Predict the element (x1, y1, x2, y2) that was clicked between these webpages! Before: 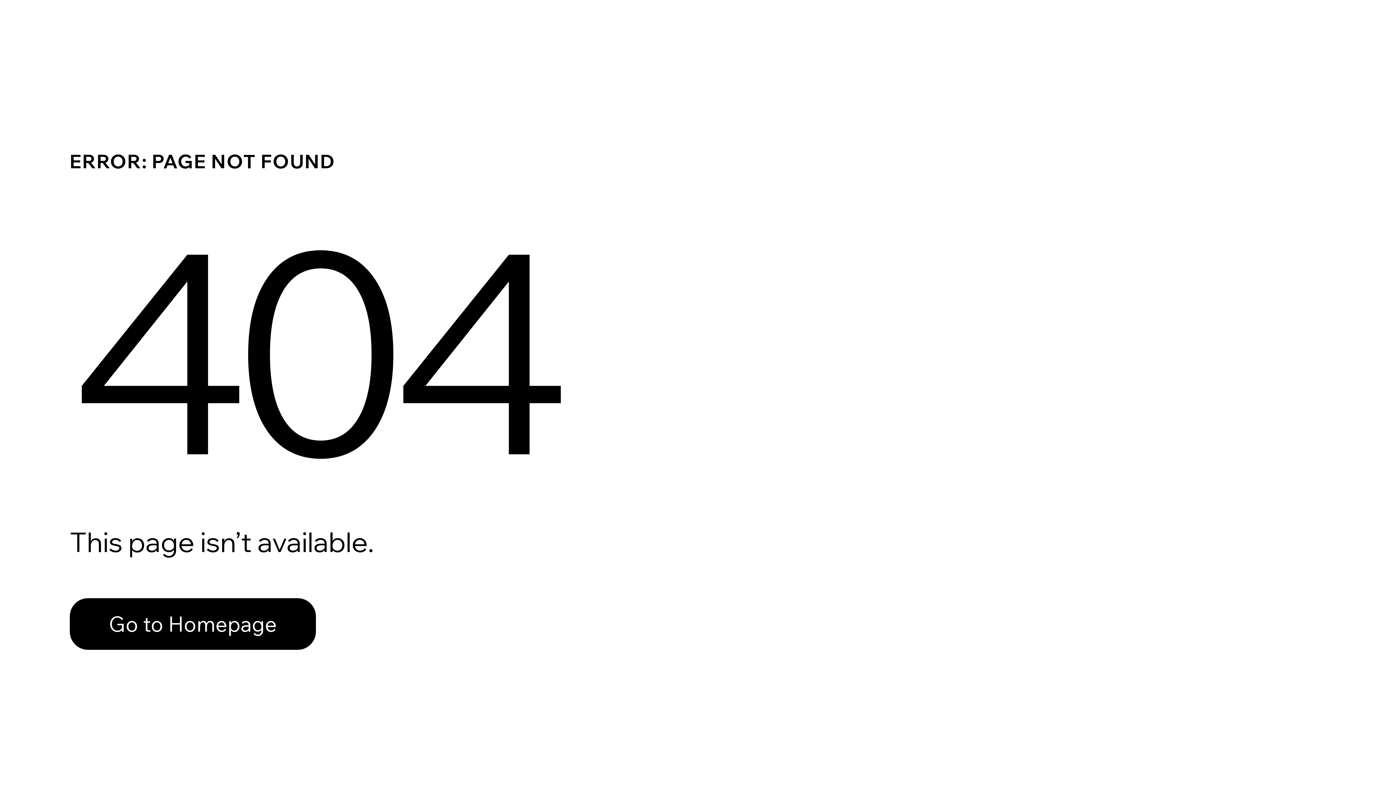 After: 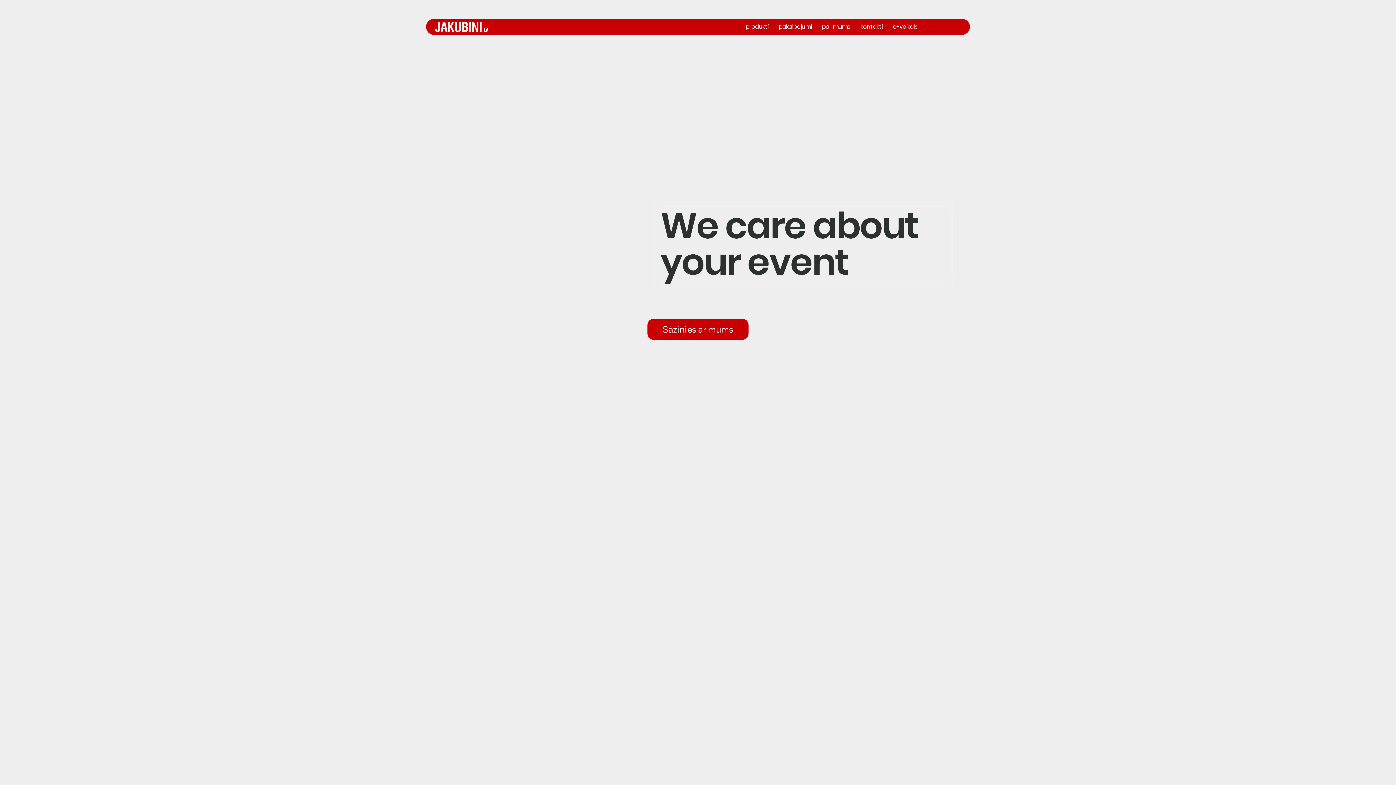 Action: label: Go to Homepage bbox: (69, 582, 768, 659)